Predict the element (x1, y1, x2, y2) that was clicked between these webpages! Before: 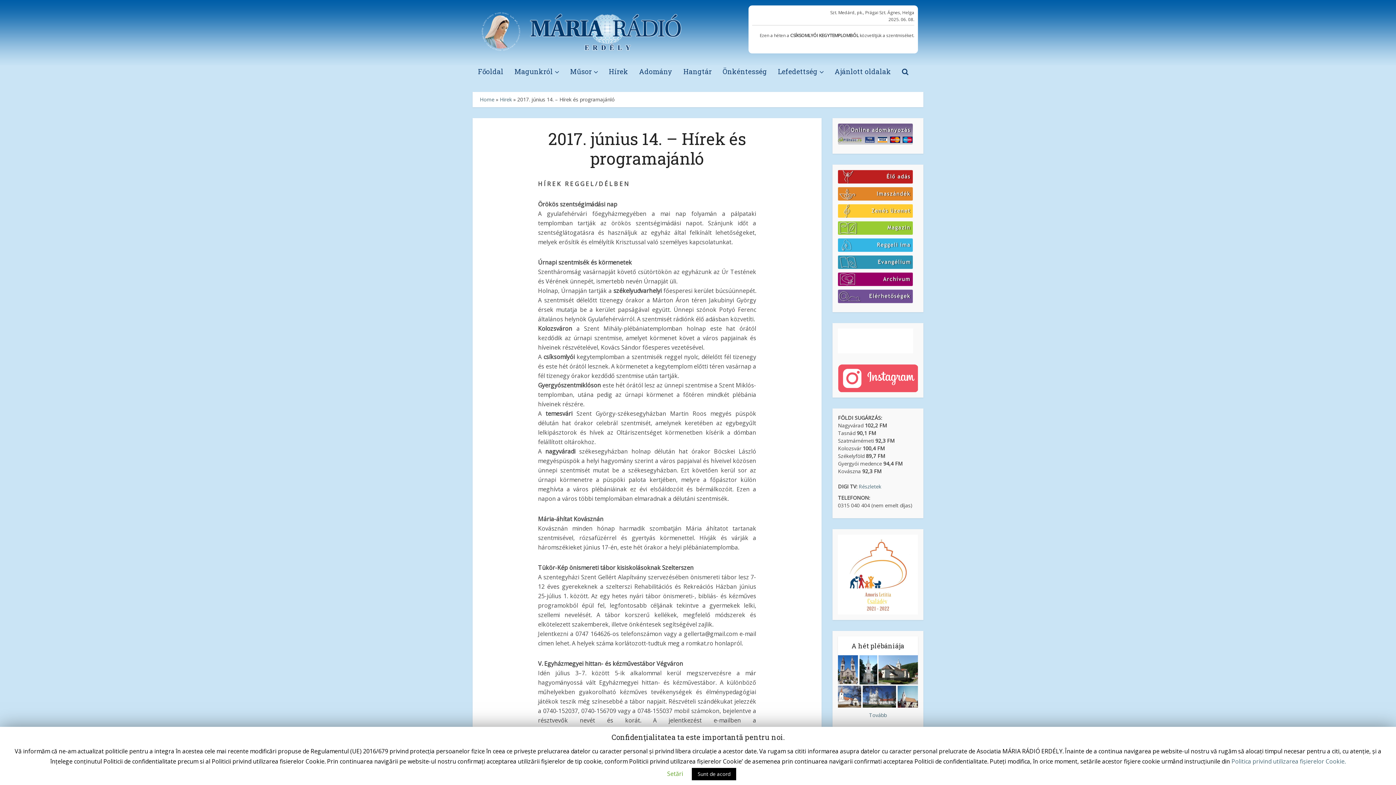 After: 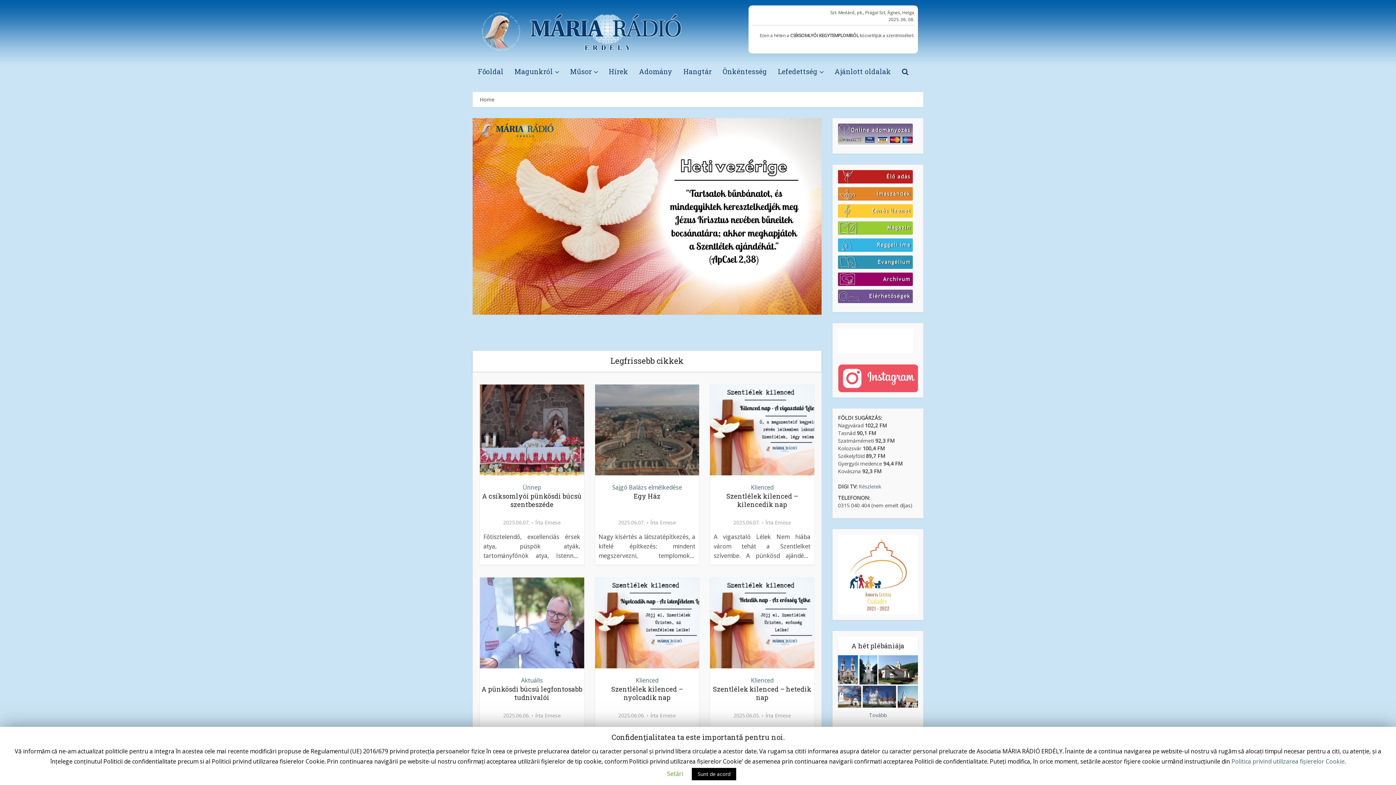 Action: bbox: (472, 10, 690, 52)